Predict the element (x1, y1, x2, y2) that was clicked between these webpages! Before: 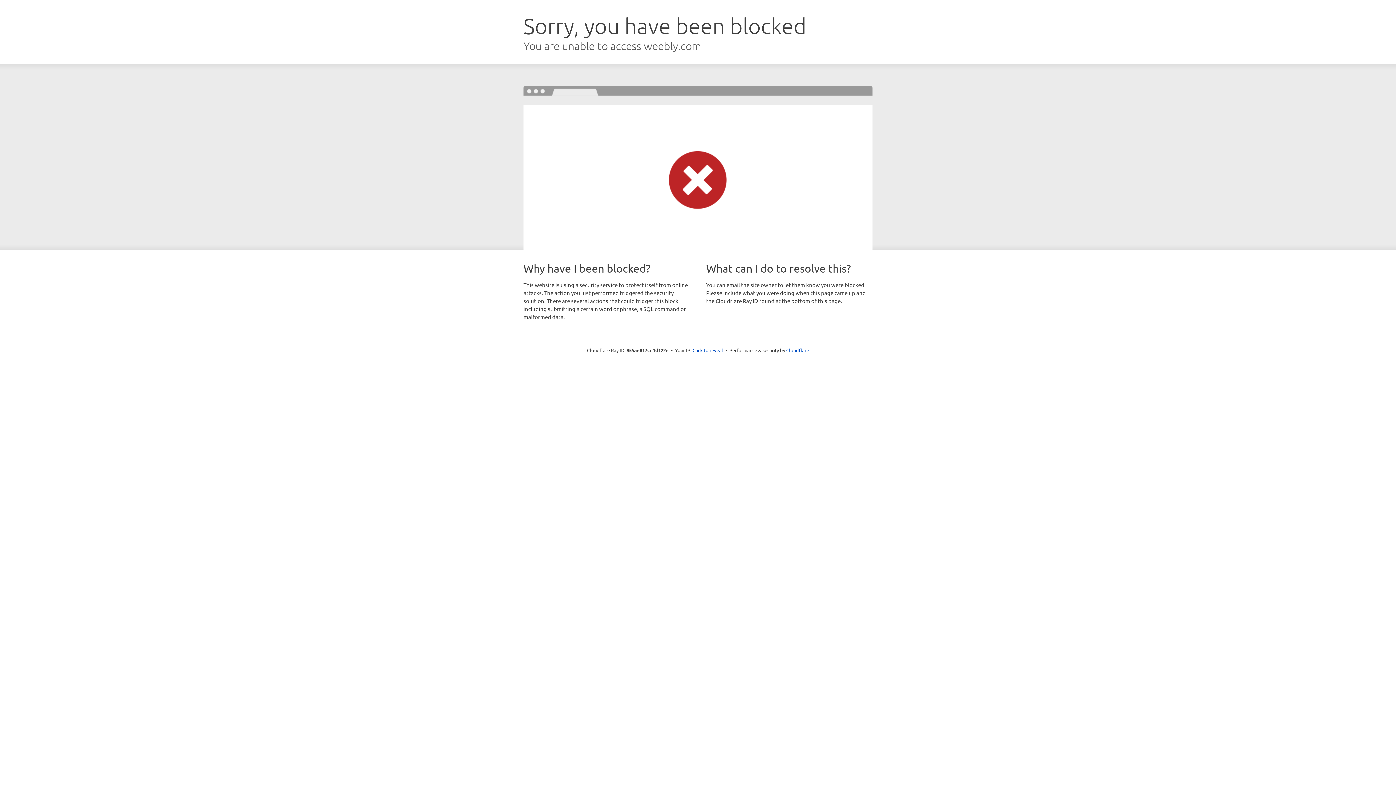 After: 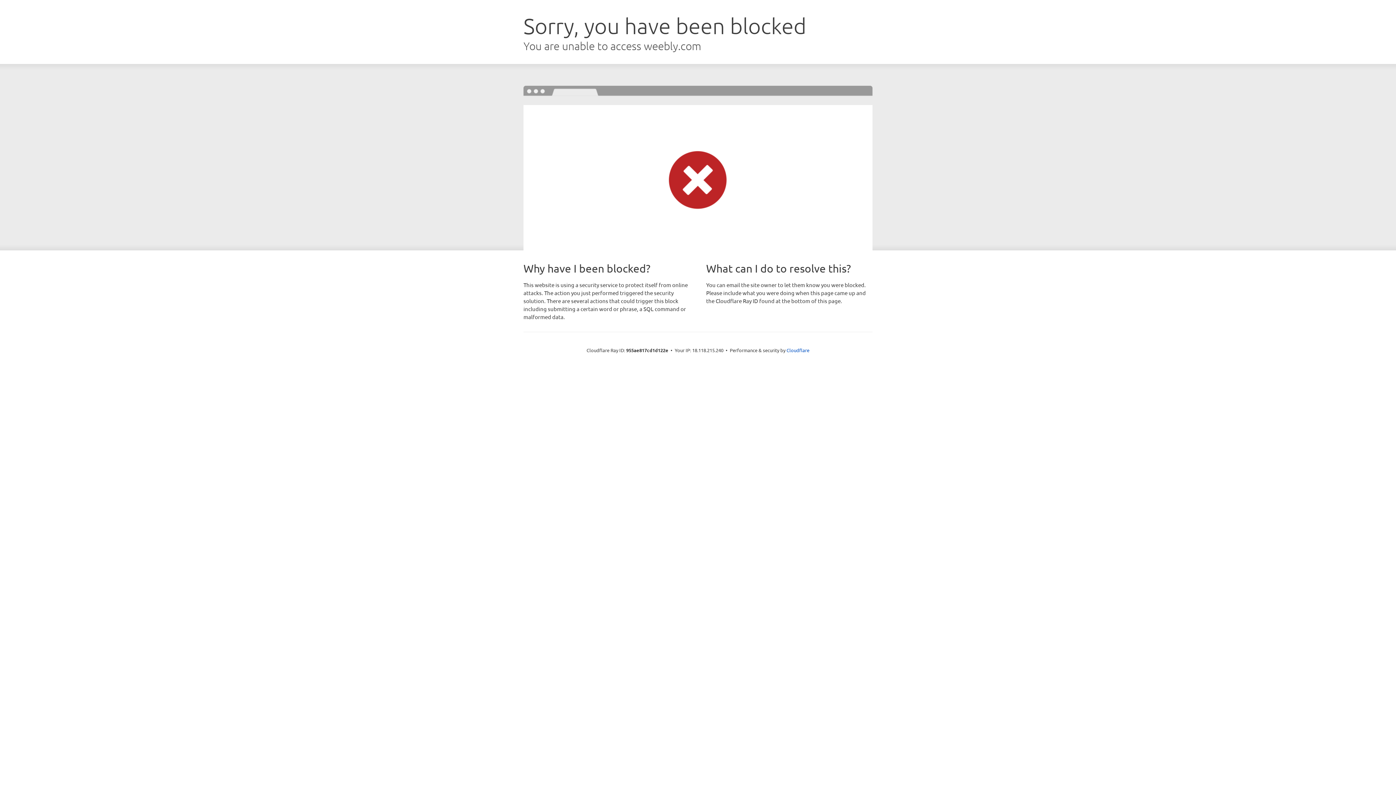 Action: bbox: (692, 346, 723, 353) label: Click to reveal